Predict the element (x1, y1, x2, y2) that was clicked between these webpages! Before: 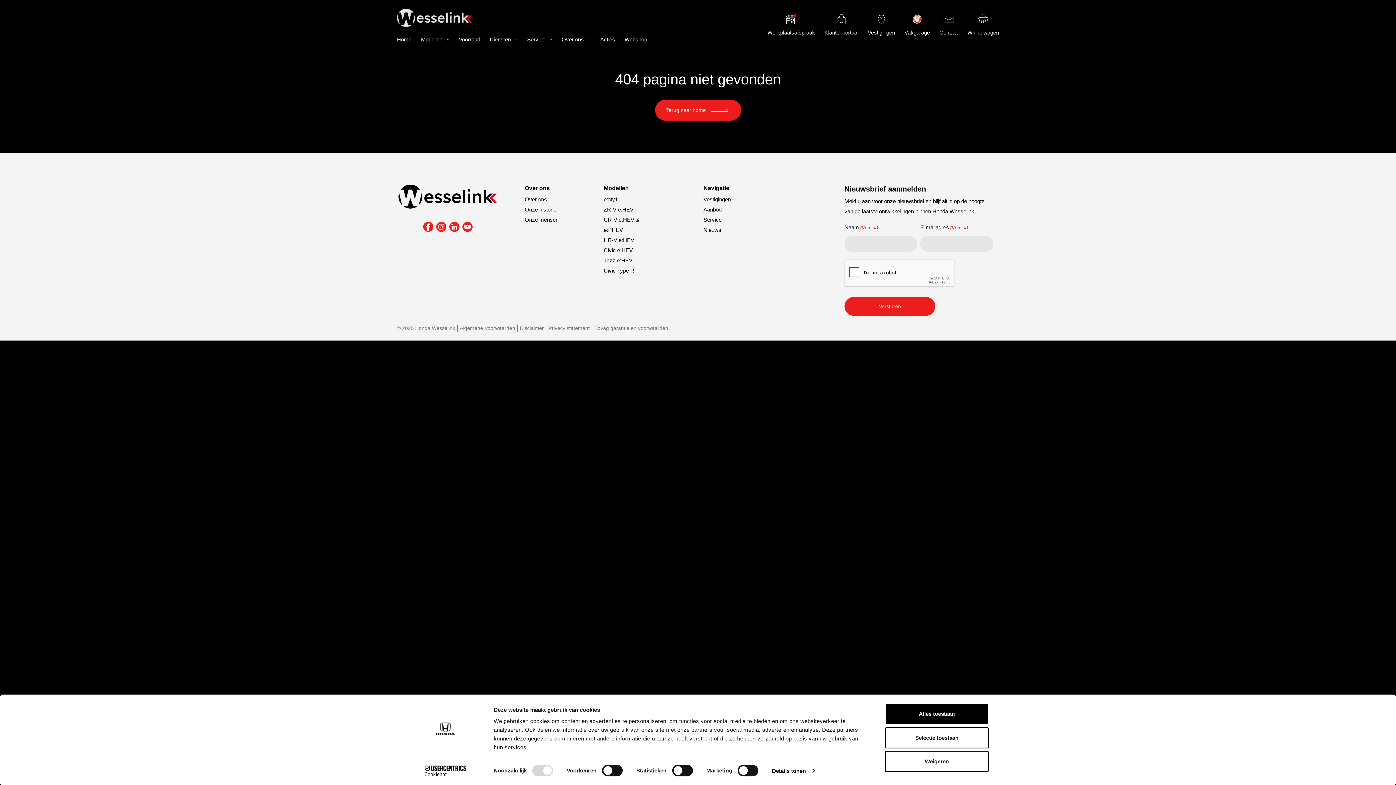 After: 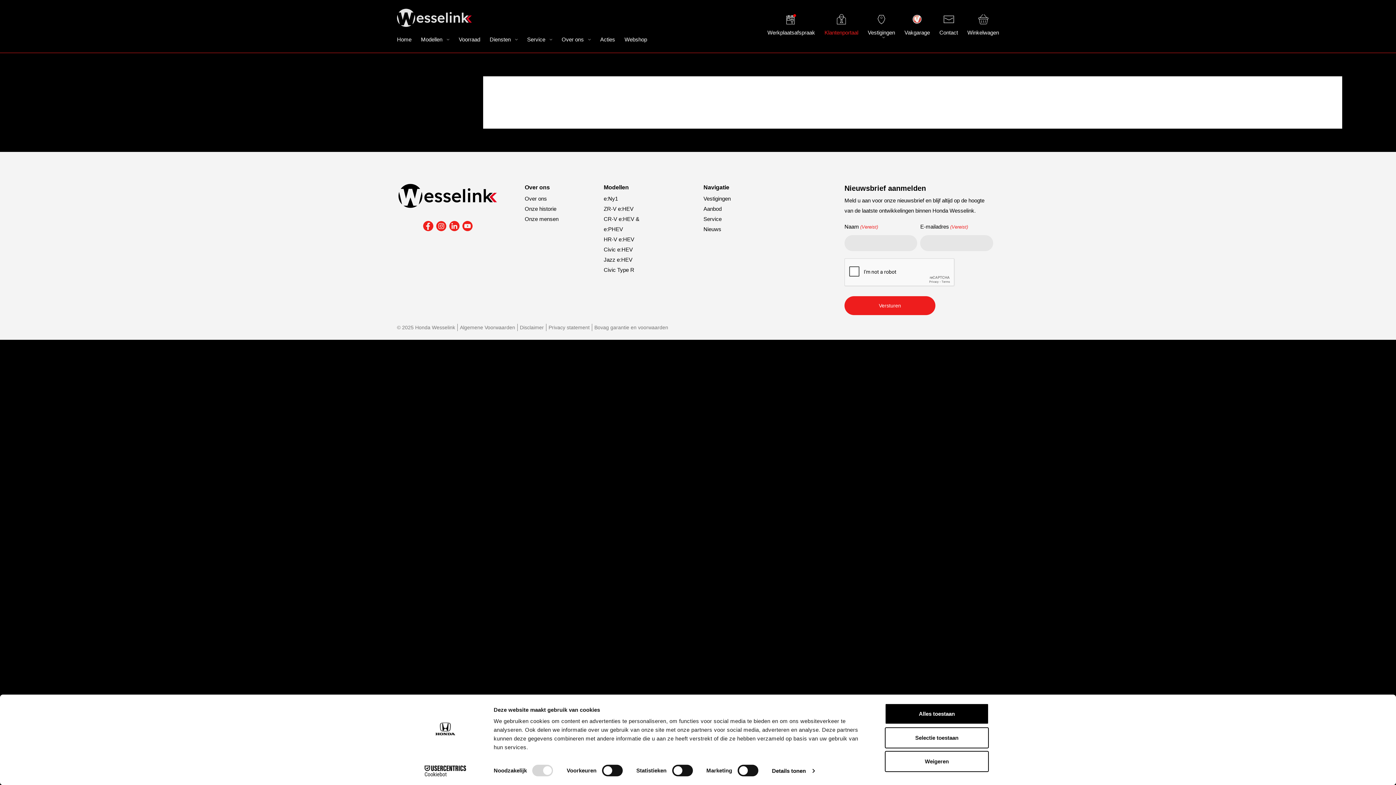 Action: label: Klantenportaal bbox: (824, 14, 858, 36)